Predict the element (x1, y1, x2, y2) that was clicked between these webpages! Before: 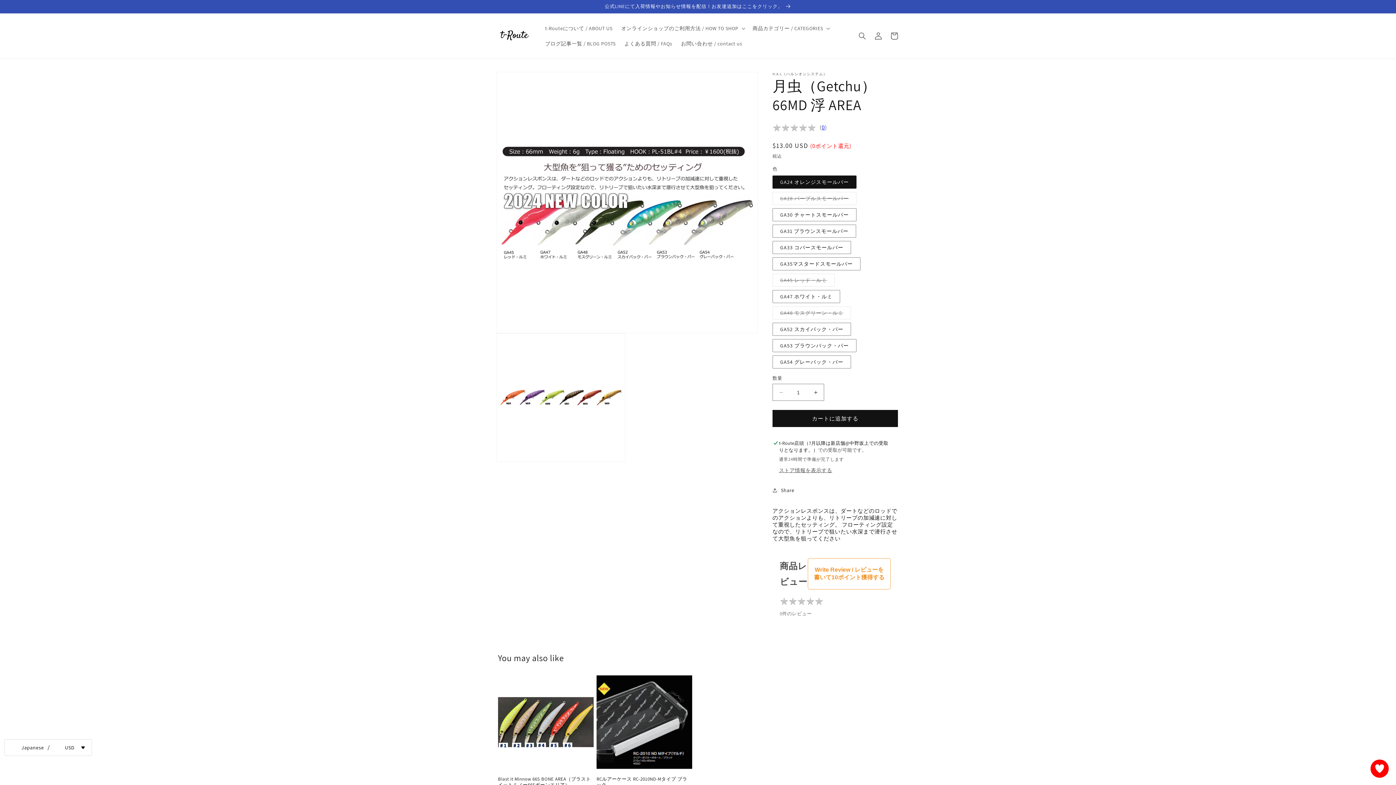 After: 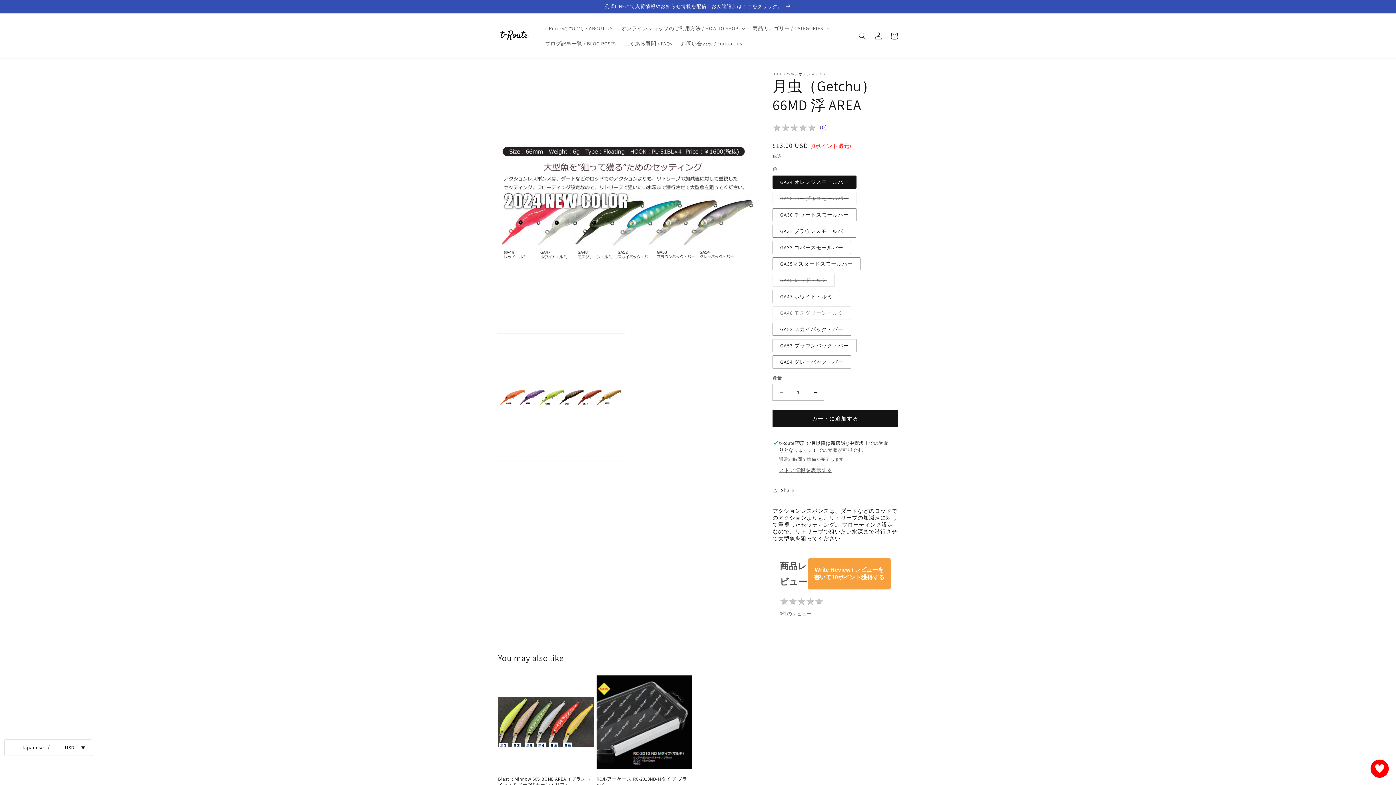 Action: bbox: (807, 558, 890, 589) label: Write Review / レビューを書いて10ポイント獲得する